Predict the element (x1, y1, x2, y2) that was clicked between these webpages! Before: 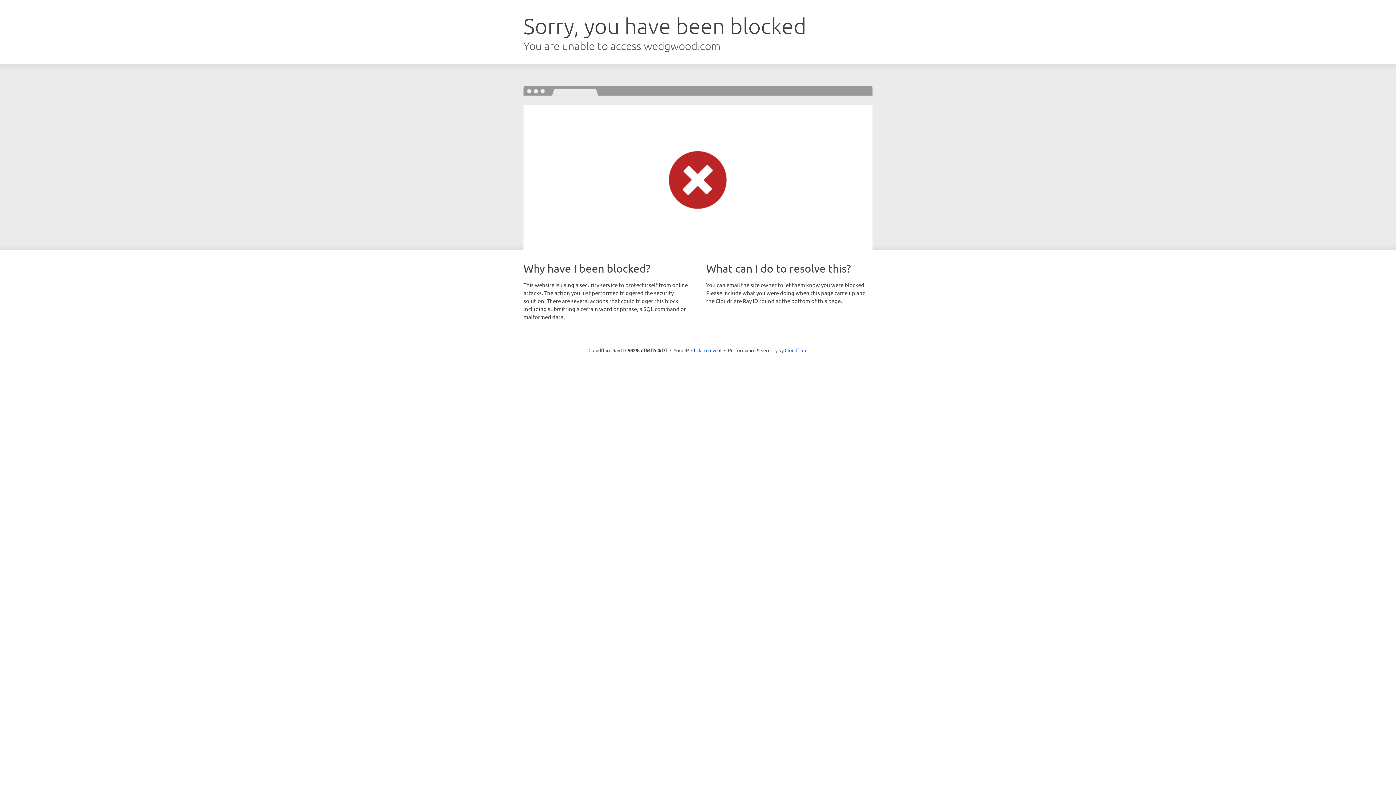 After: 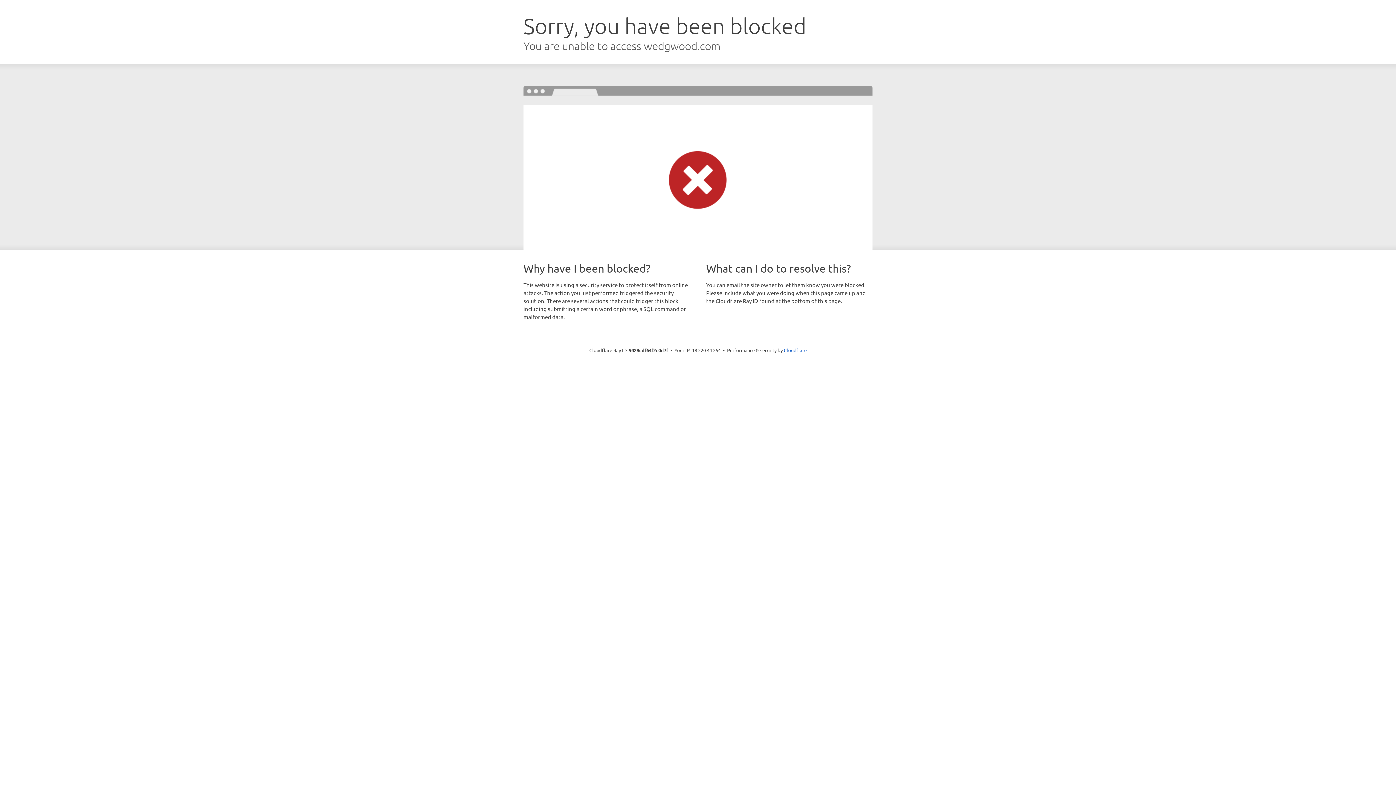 Action: label: Click to reveal bbox: (691, 346, 721, 353)